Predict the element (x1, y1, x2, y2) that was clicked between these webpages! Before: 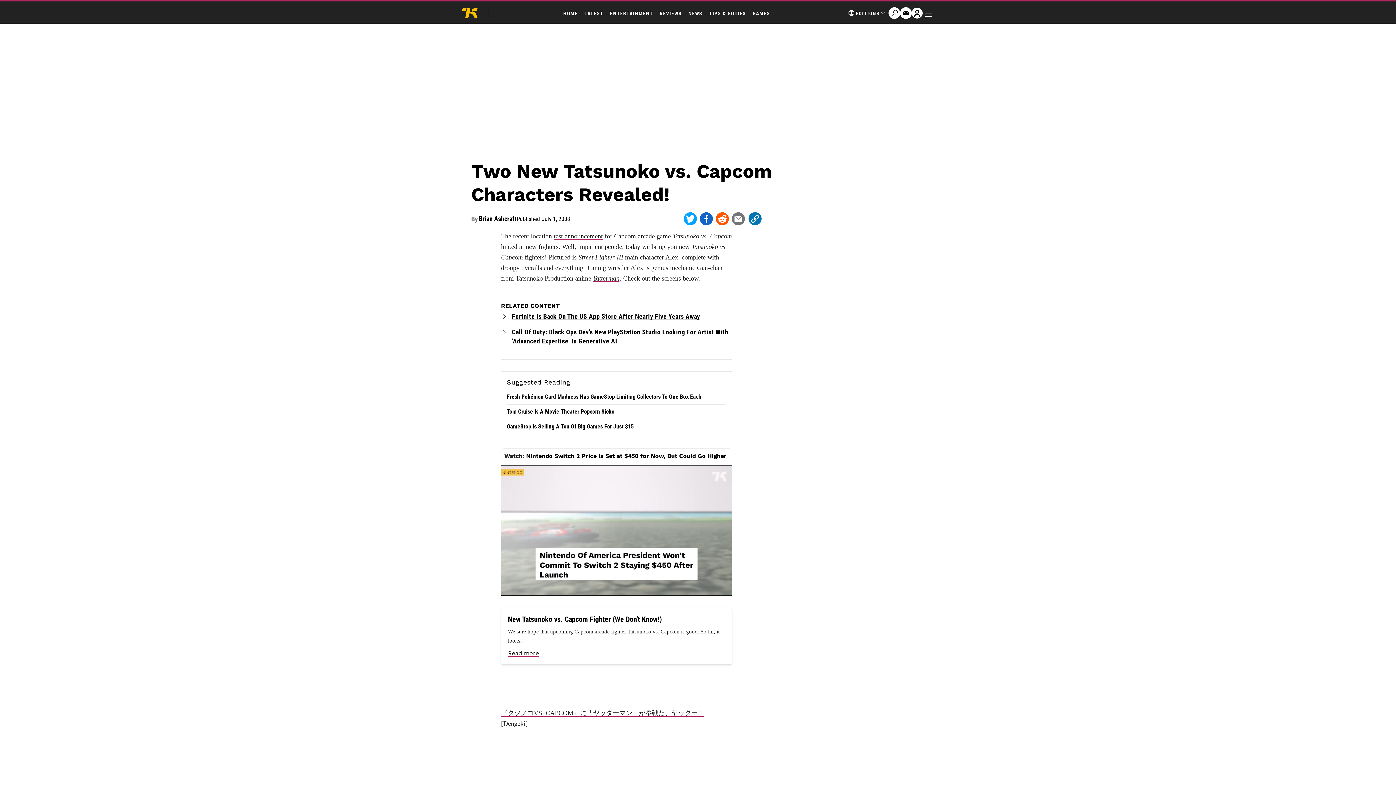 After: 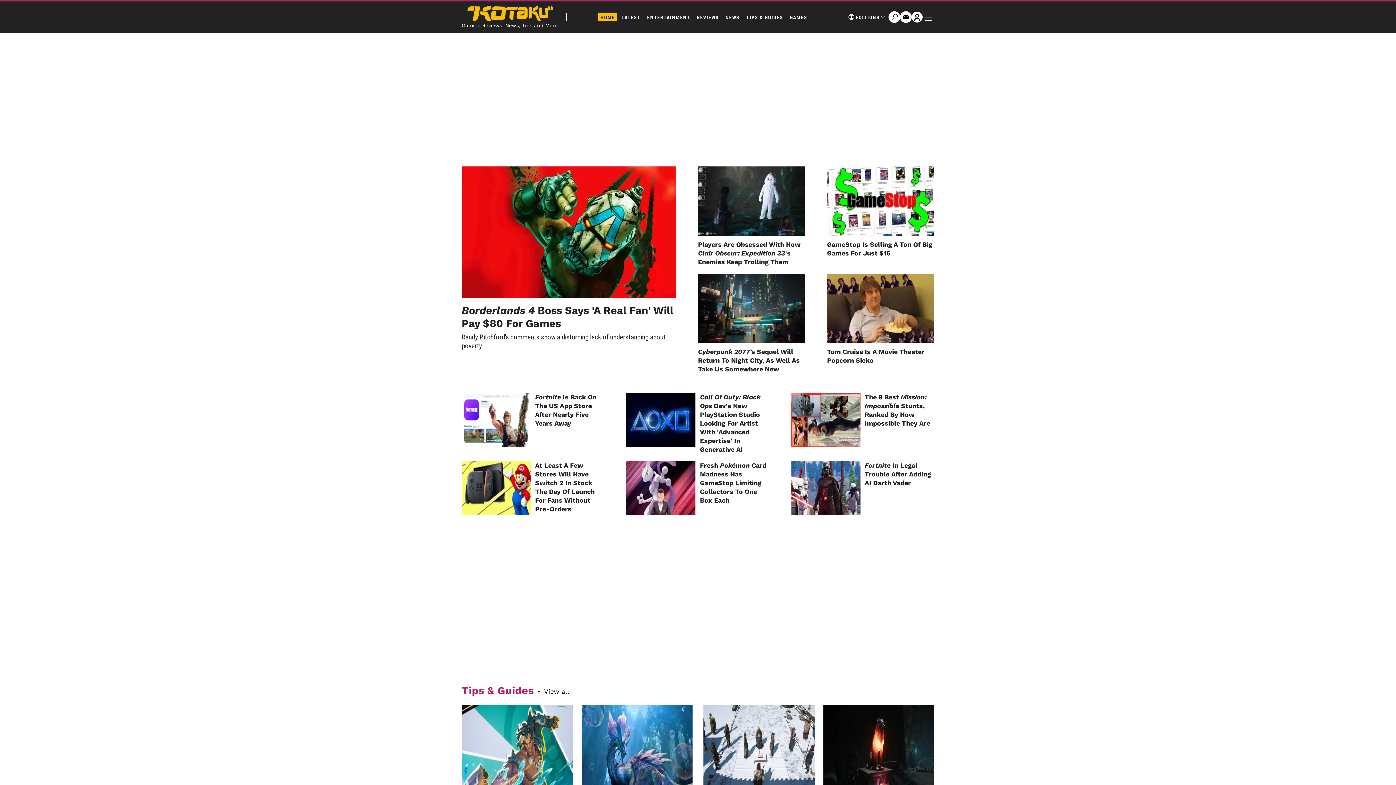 Action: bbox: (461, 7, 477, 18)